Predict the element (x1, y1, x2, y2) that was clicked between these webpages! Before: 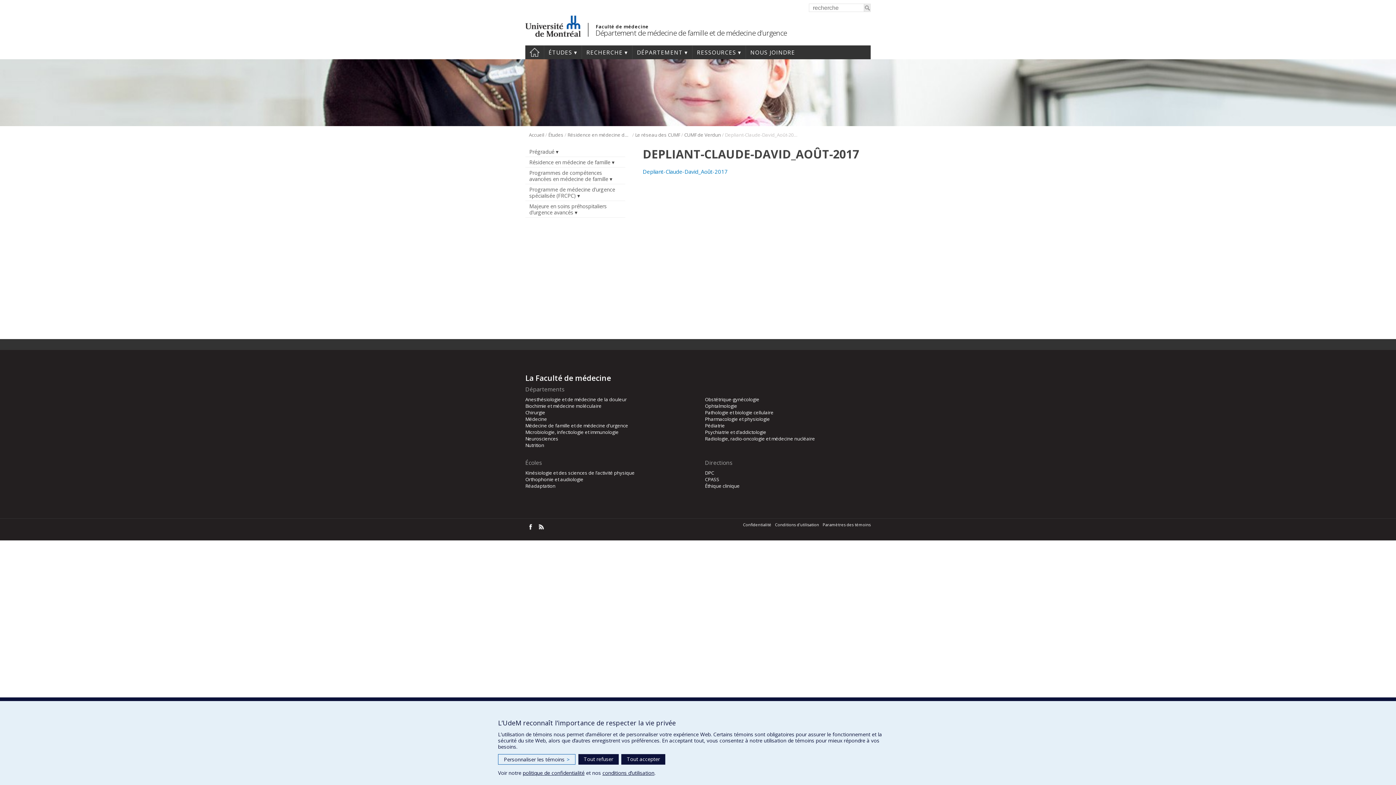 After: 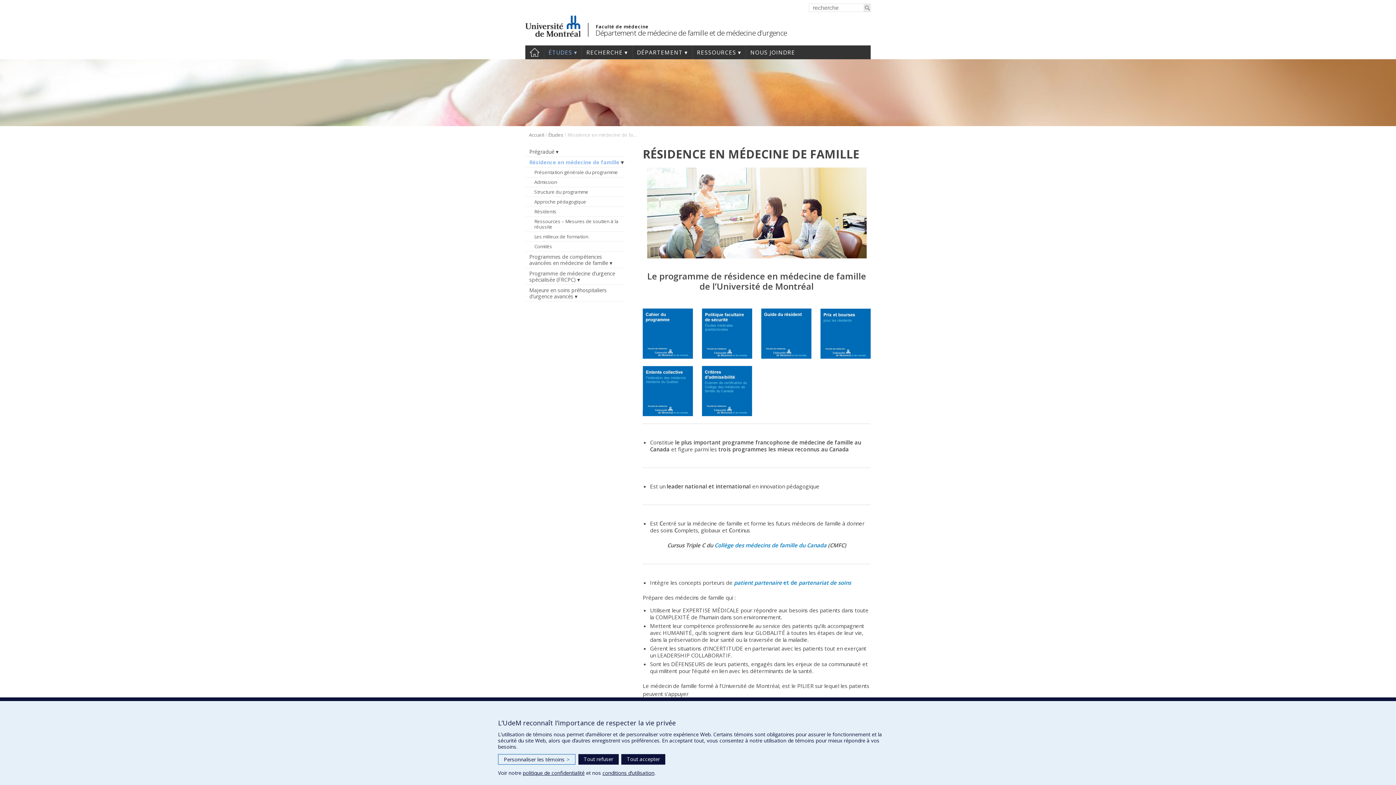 Action: bbox: (567, 131, 631, 138) label: Résidence en médecine de famille